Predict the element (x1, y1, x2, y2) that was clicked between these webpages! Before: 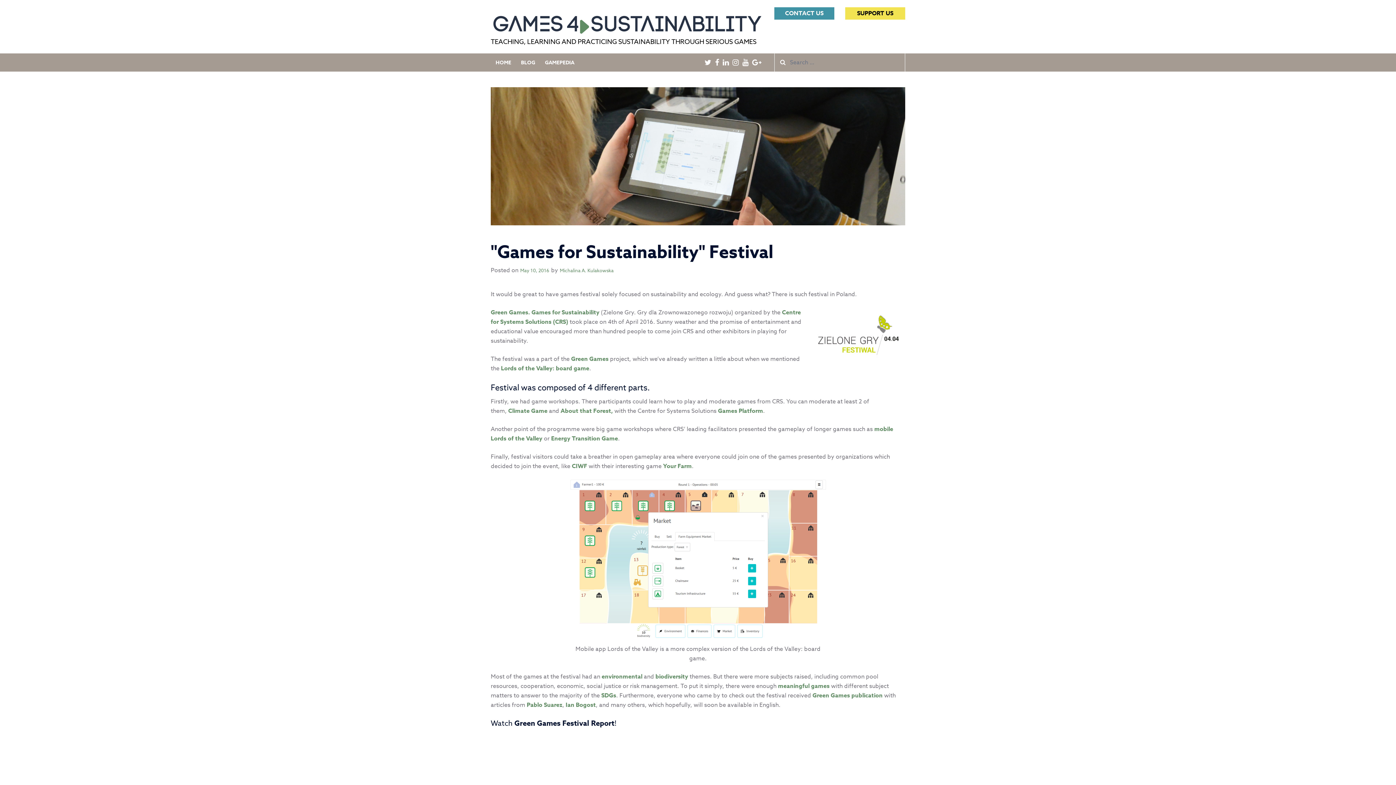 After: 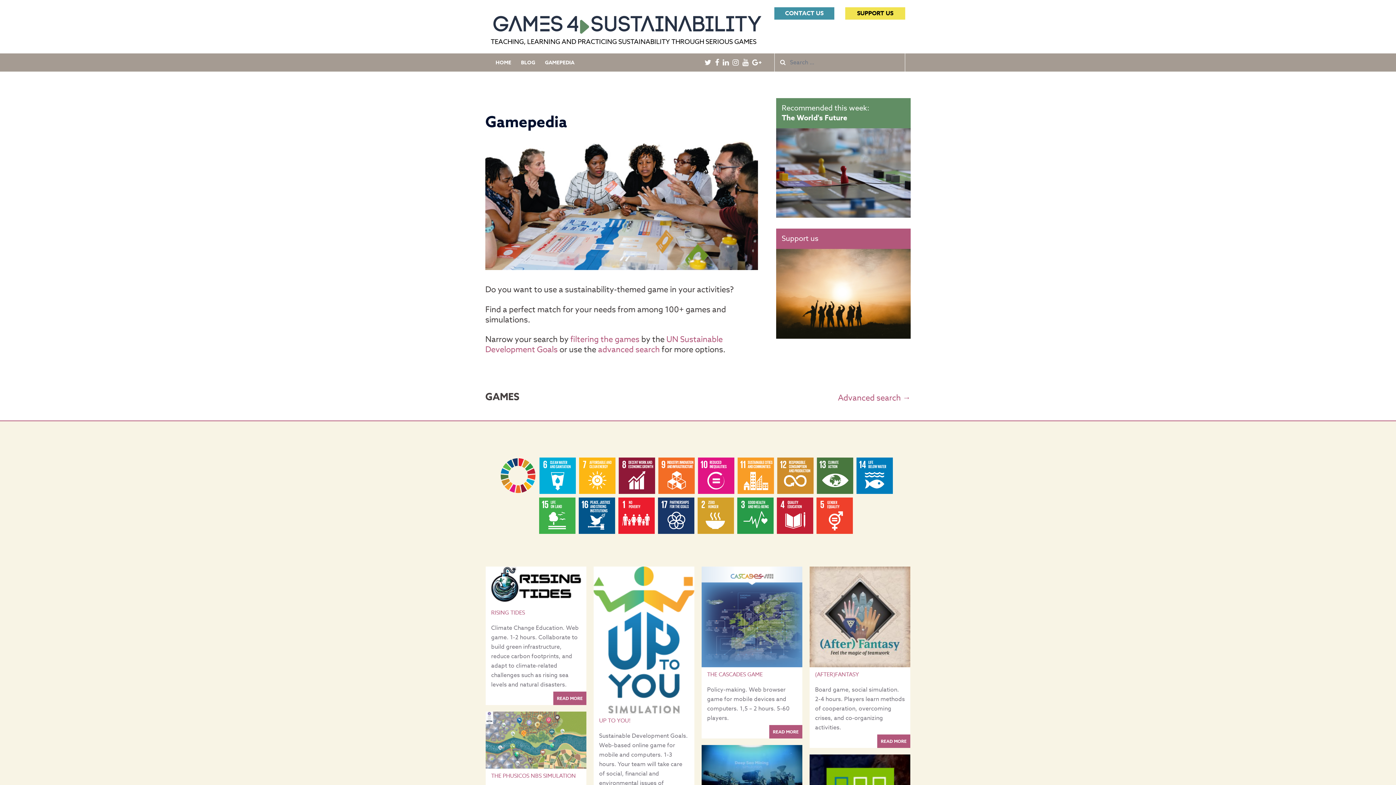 Action: label: GAMEPEDIA bbox: (540, 53, 579, 71)